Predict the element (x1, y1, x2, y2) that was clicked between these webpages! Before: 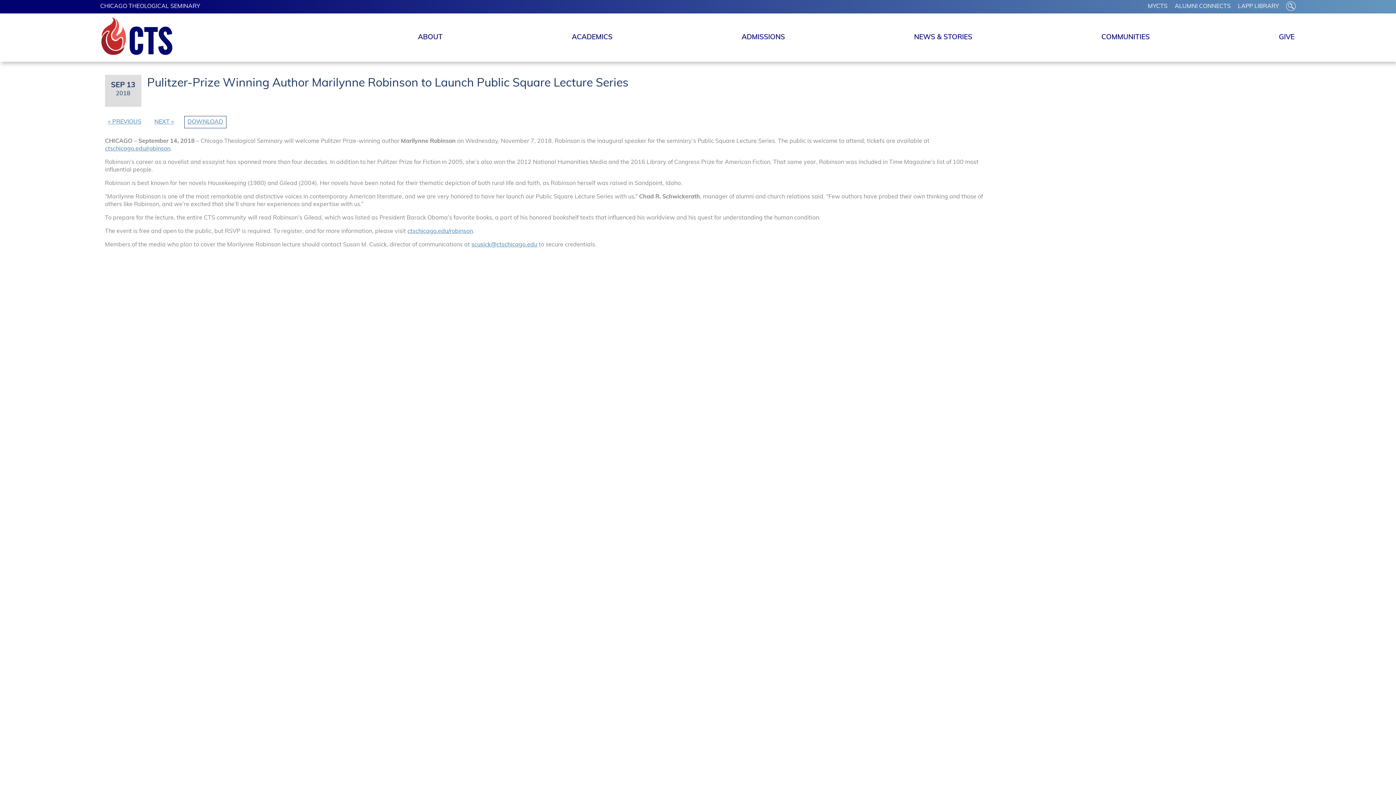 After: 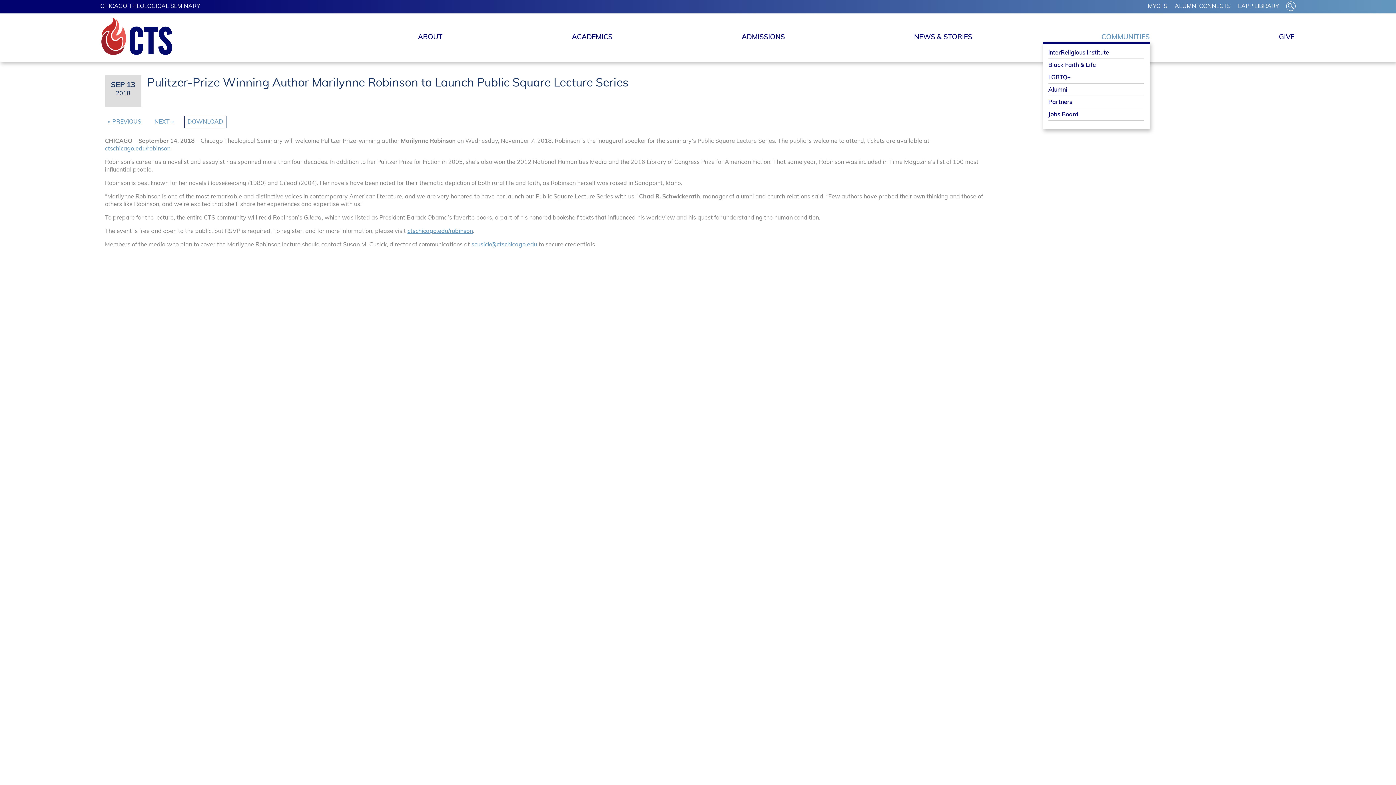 Action: bbox: (1101, 34, 1150, 43) label: COMMUNITIES